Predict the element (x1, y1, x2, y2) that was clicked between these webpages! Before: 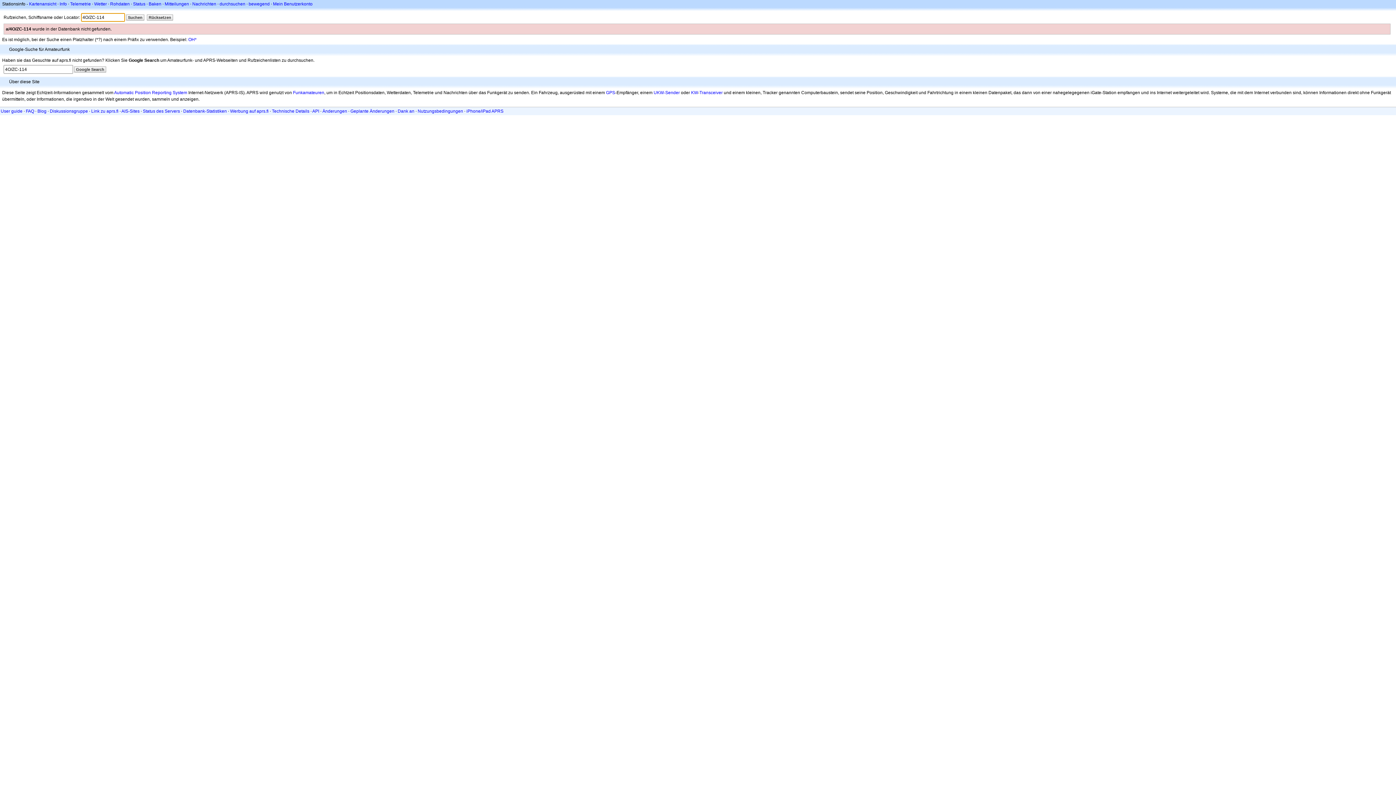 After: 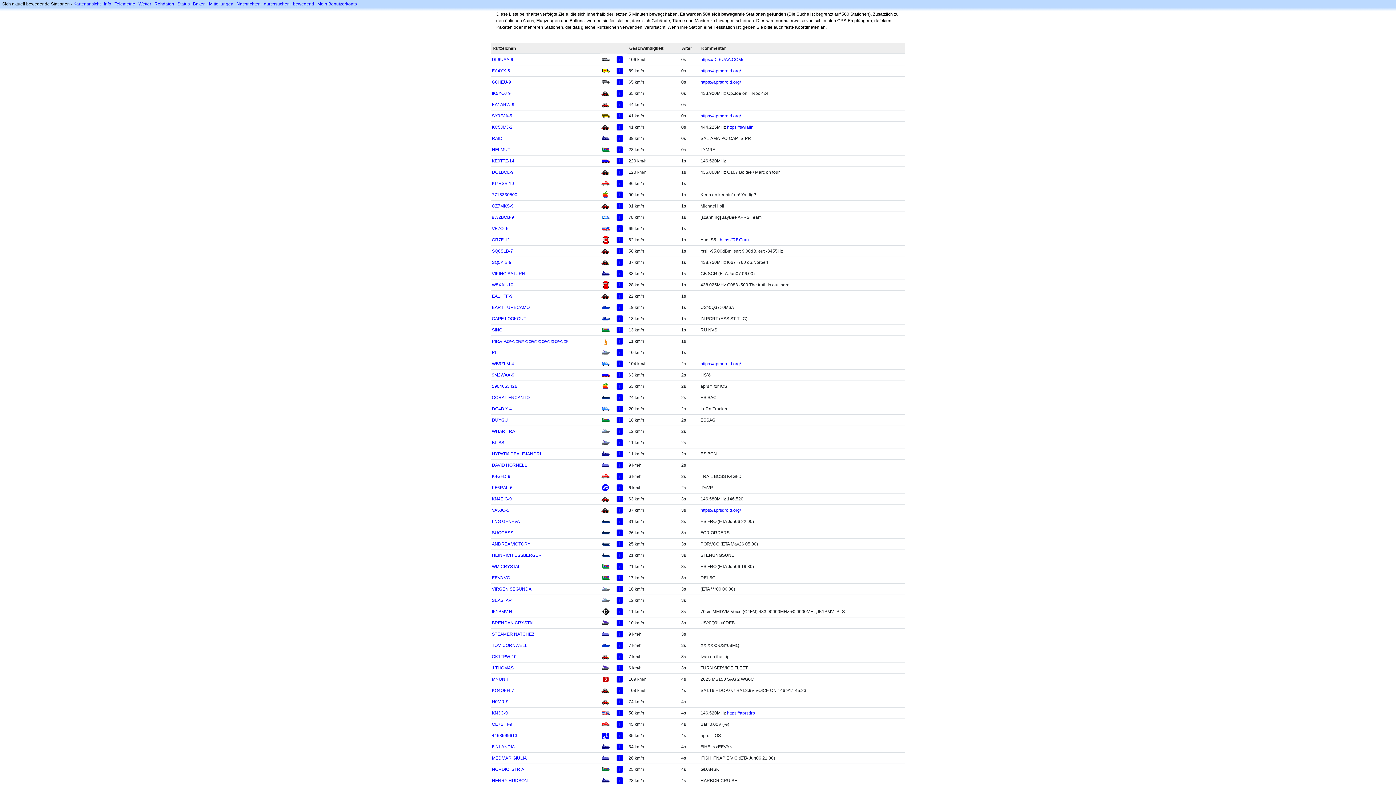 Action: bbox: (248, 1, 269, 6) label: bewegend